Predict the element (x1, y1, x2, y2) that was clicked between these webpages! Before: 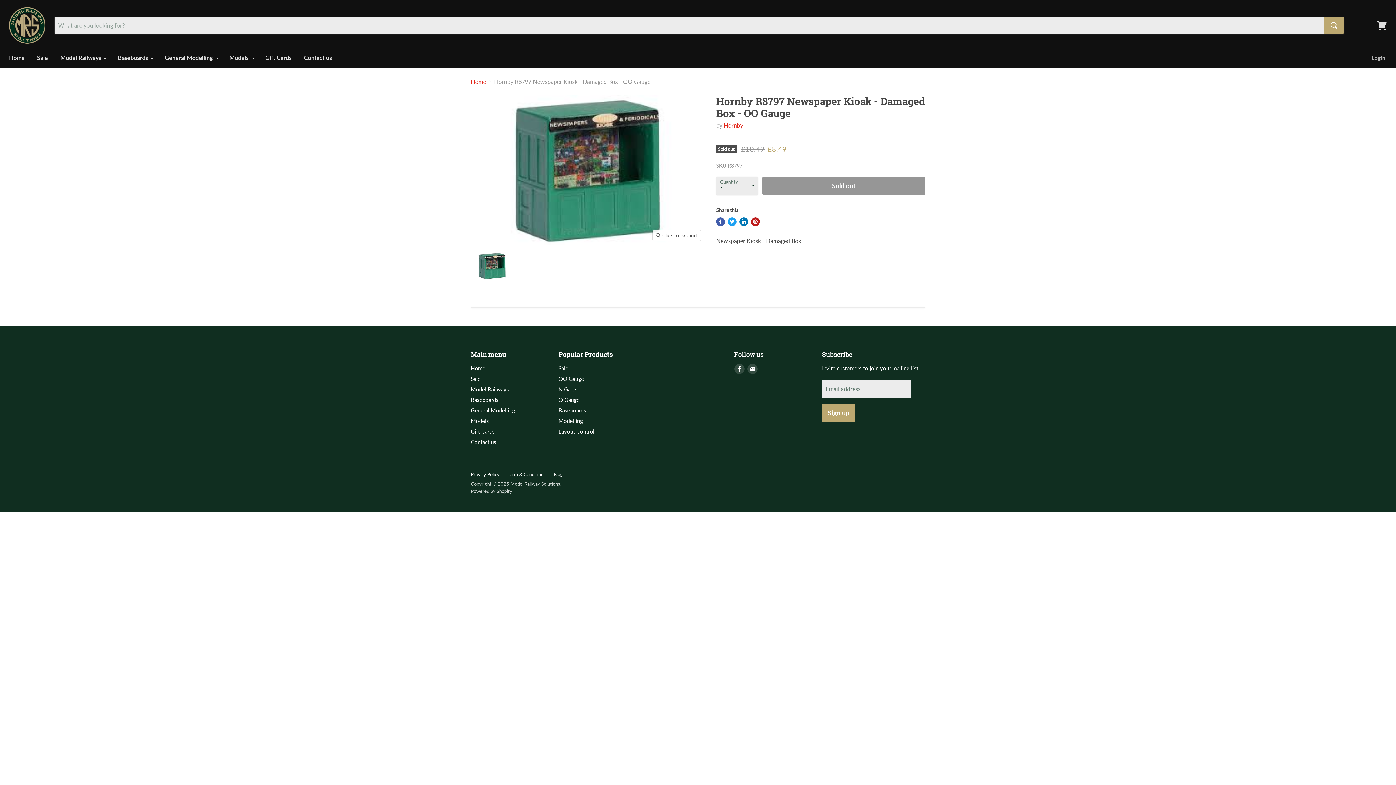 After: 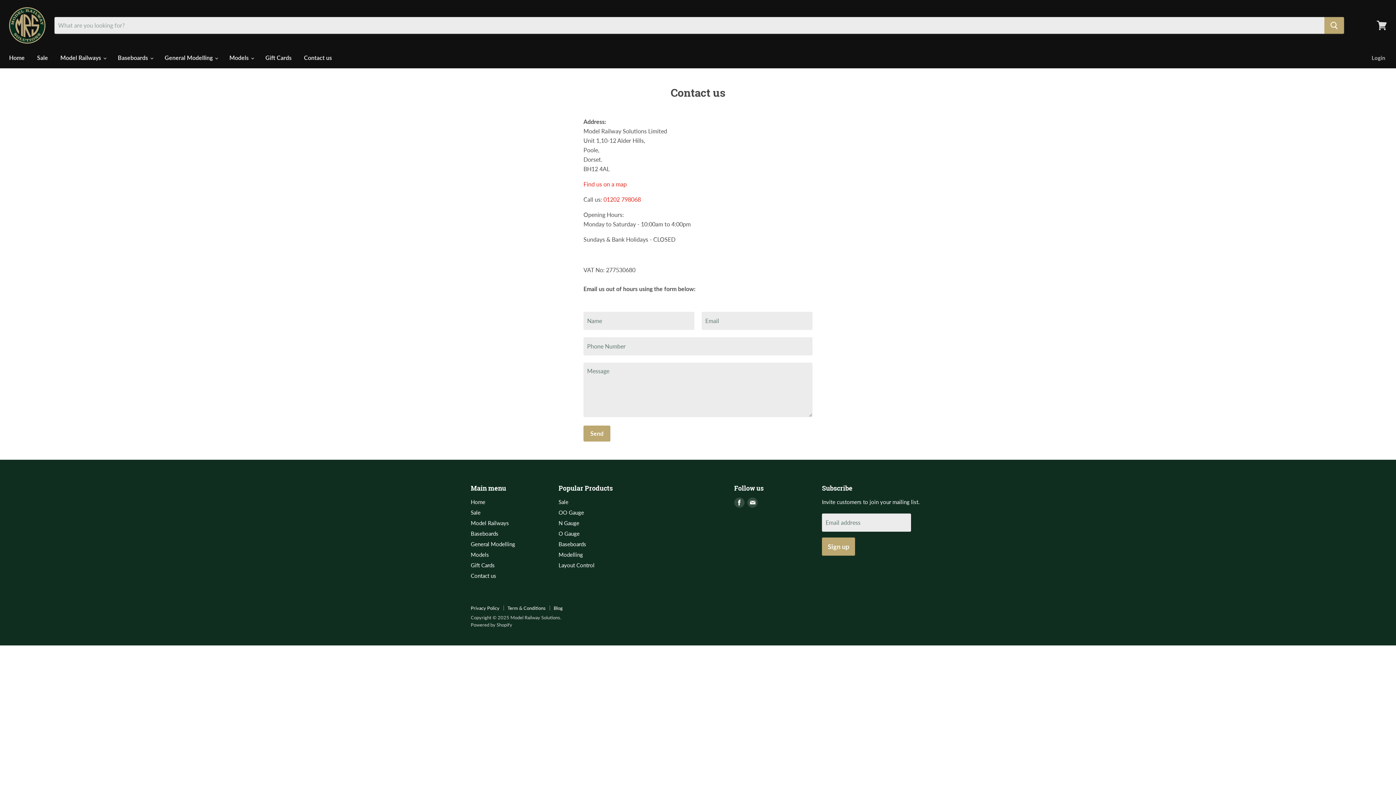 Action: bbox: (298, 50, 337, 65) label: Contact us